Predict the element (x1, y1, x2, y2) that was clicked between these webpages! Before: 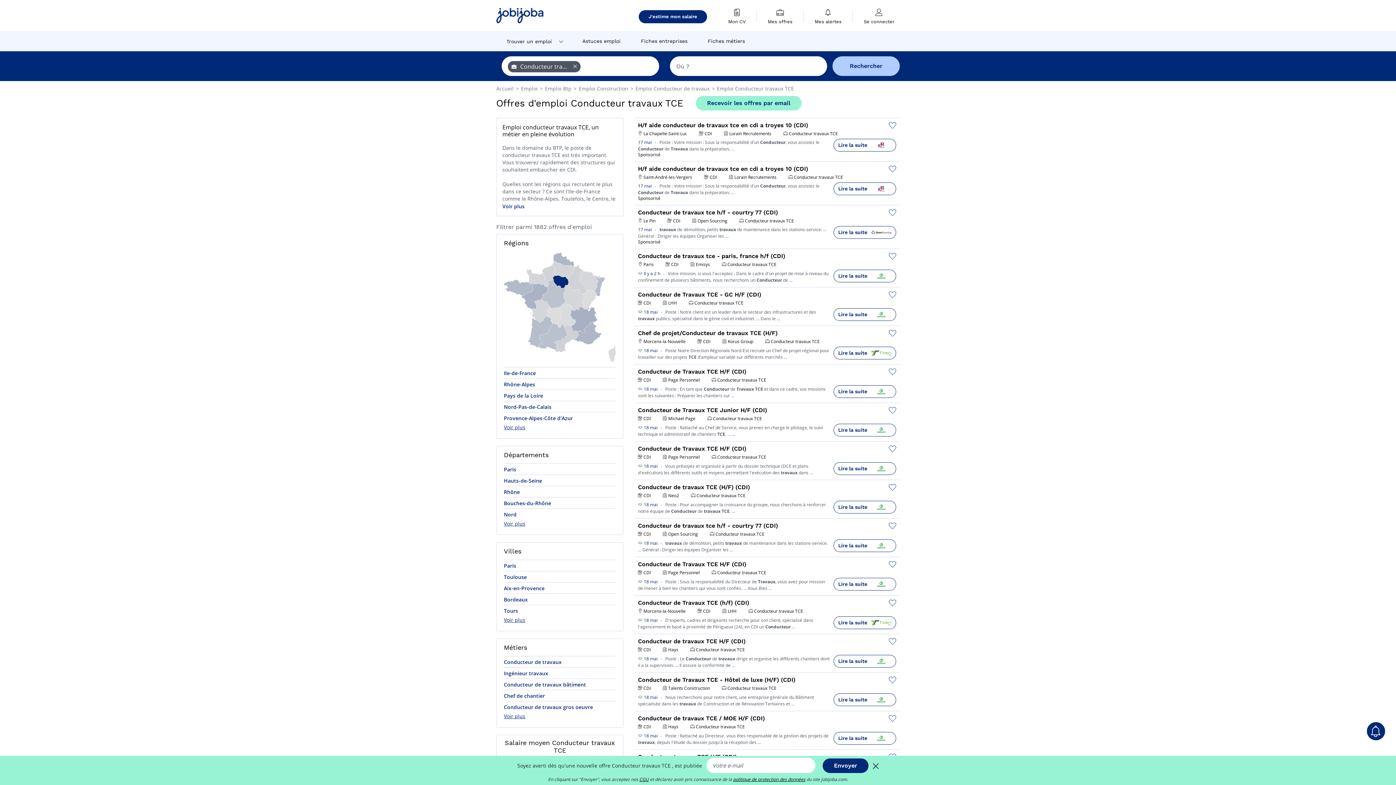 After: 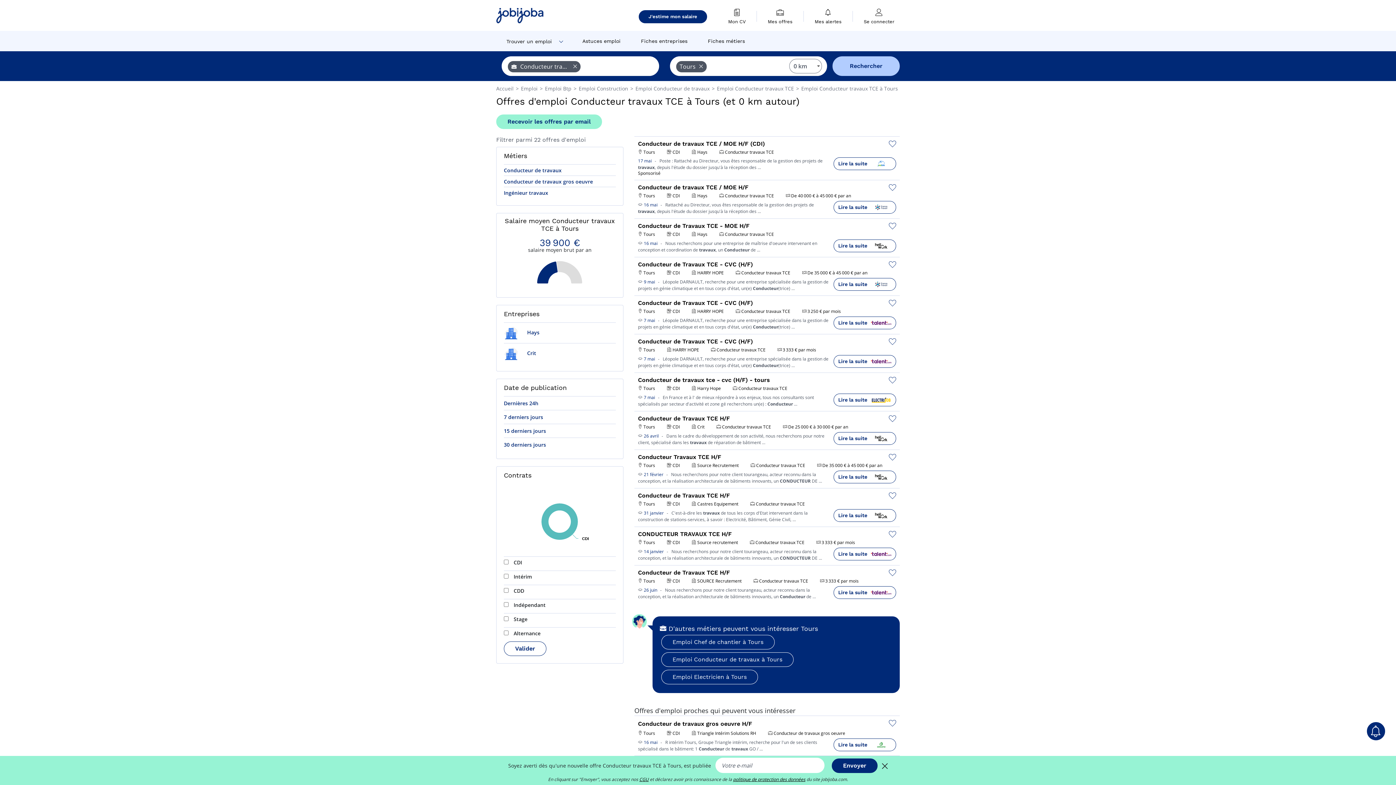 Action: label: Tours bbox: (504, 605, 518, 616)